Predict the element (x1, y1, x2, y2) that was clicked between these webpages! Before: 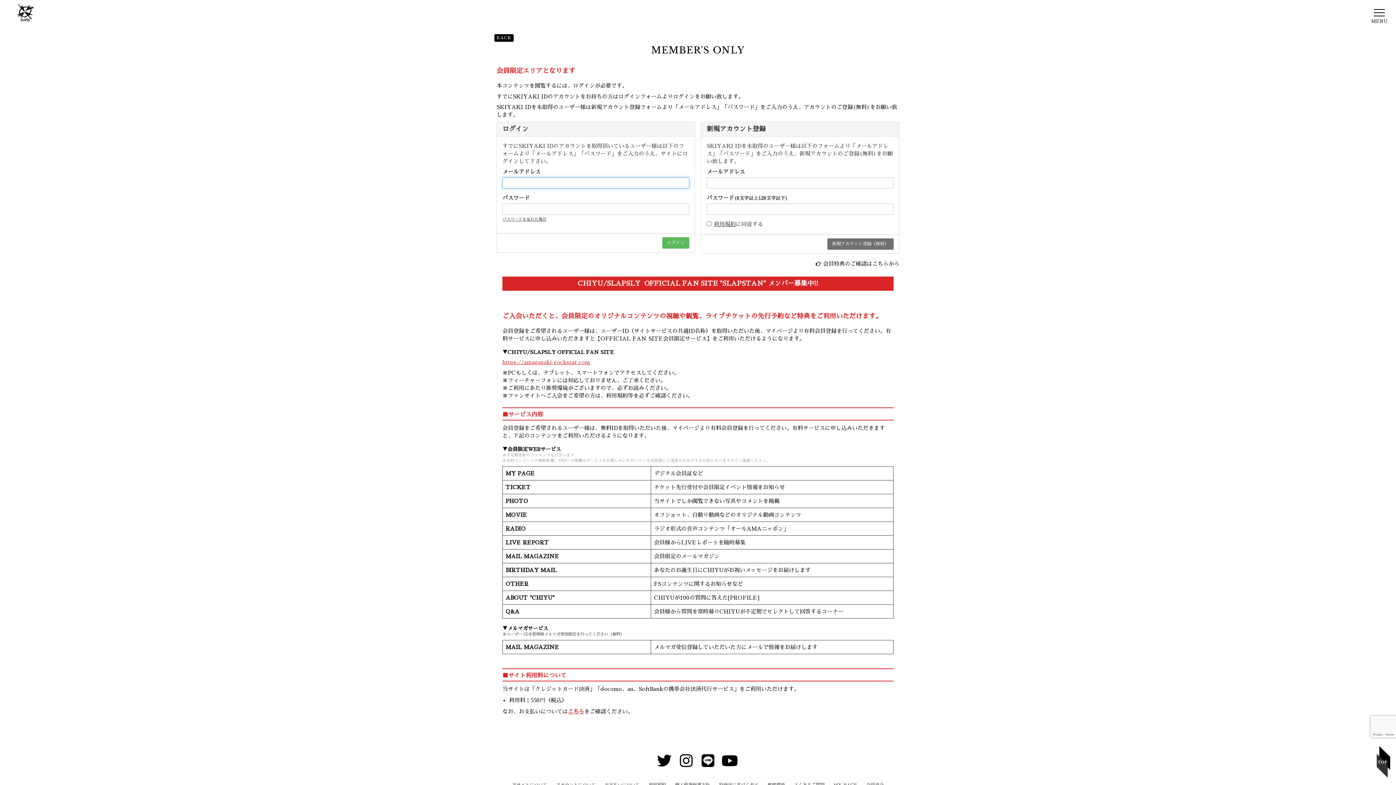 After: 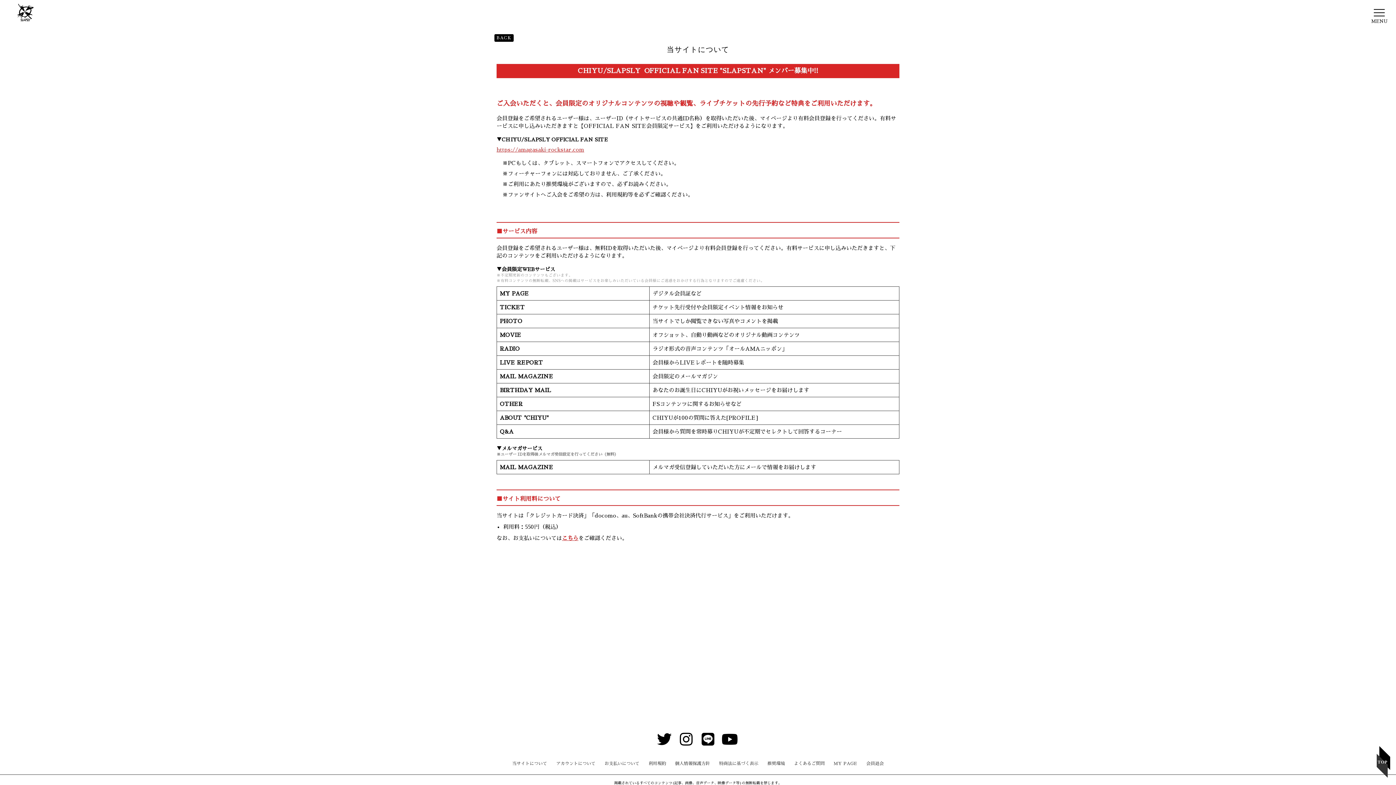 Action: label: 会員特典のご確認はこちらから bbox: (823, 261, 899, 266)